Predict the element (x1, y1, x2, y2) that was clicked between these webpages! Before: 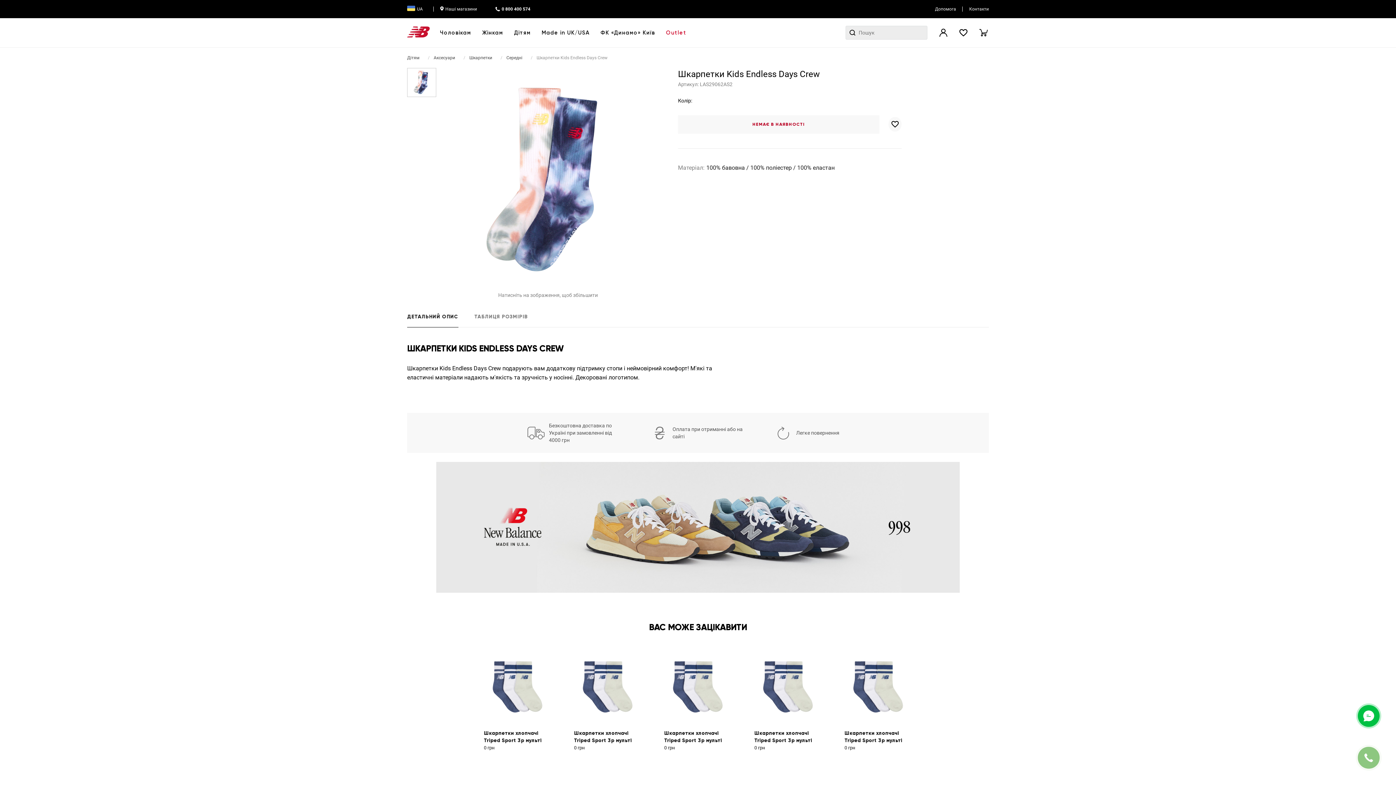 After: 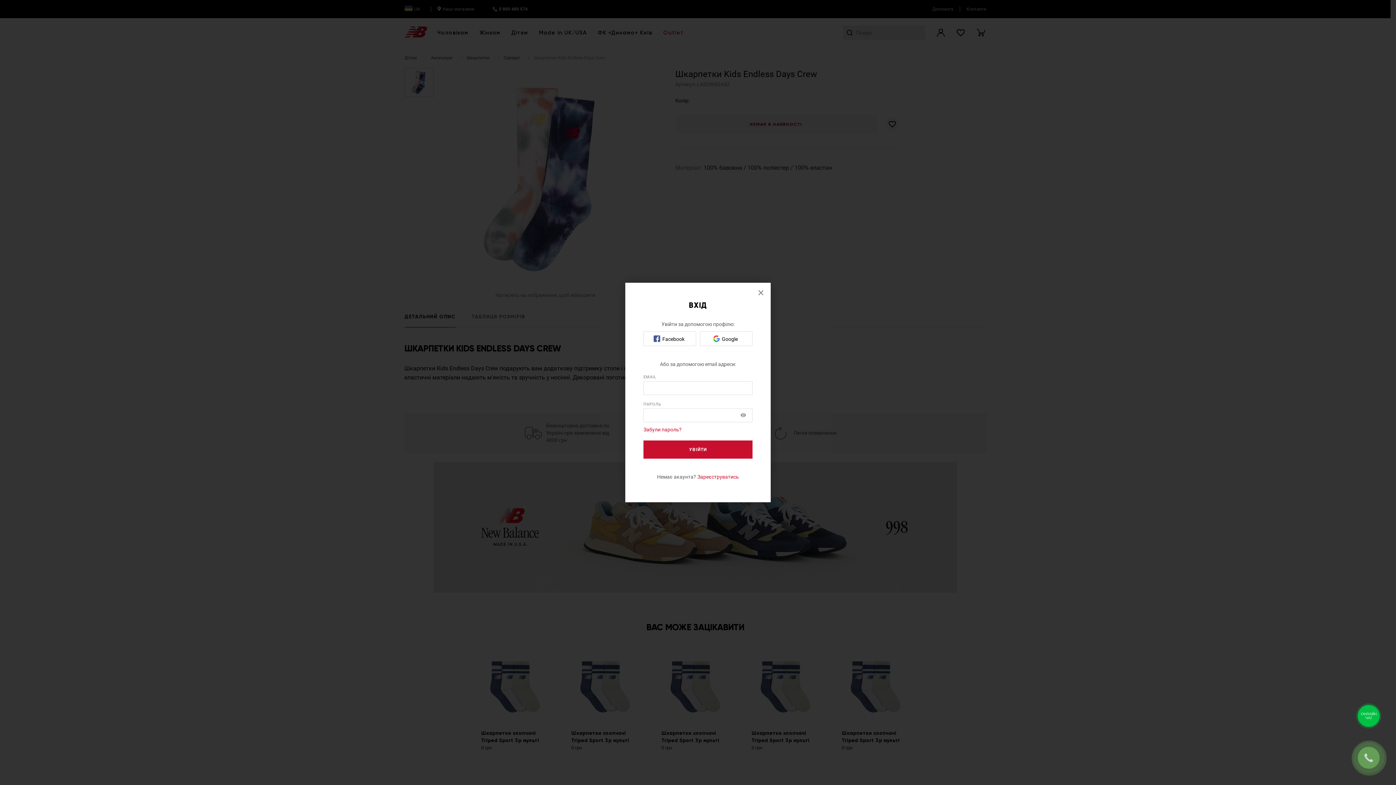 Action: bbox: (959, 29, 968, 36)